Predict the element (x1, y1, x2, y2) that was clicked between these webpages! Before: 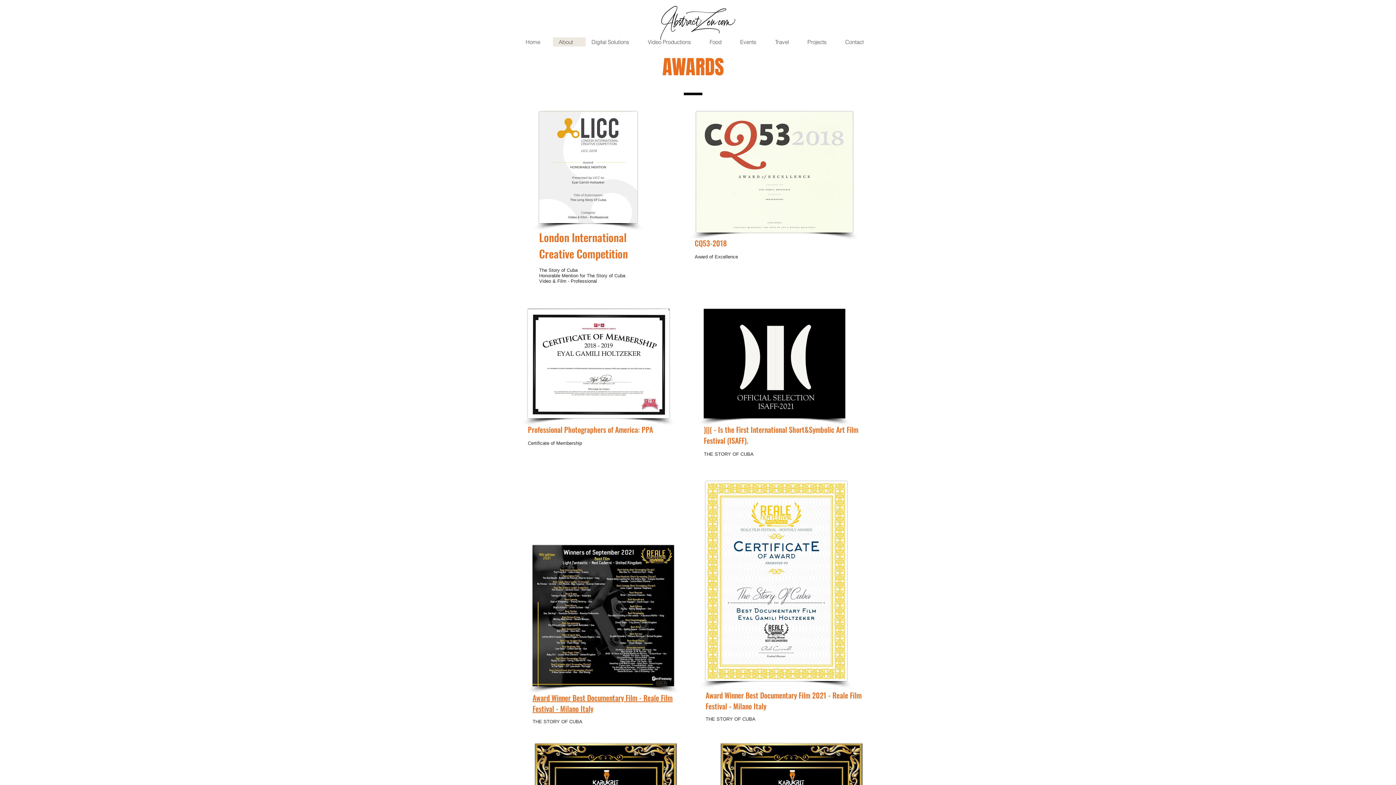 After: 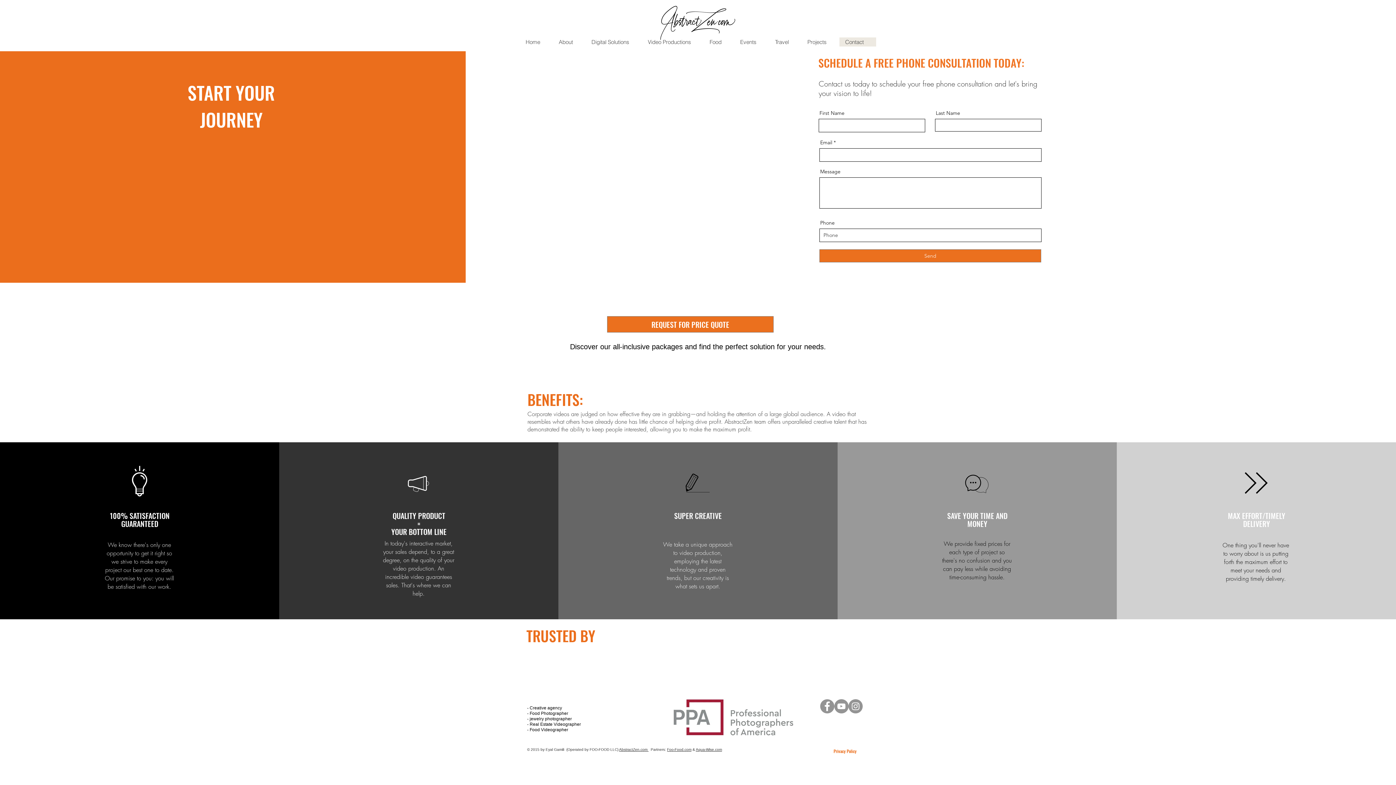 Action: bbox: (839, 37, 876, 46) label: Contact